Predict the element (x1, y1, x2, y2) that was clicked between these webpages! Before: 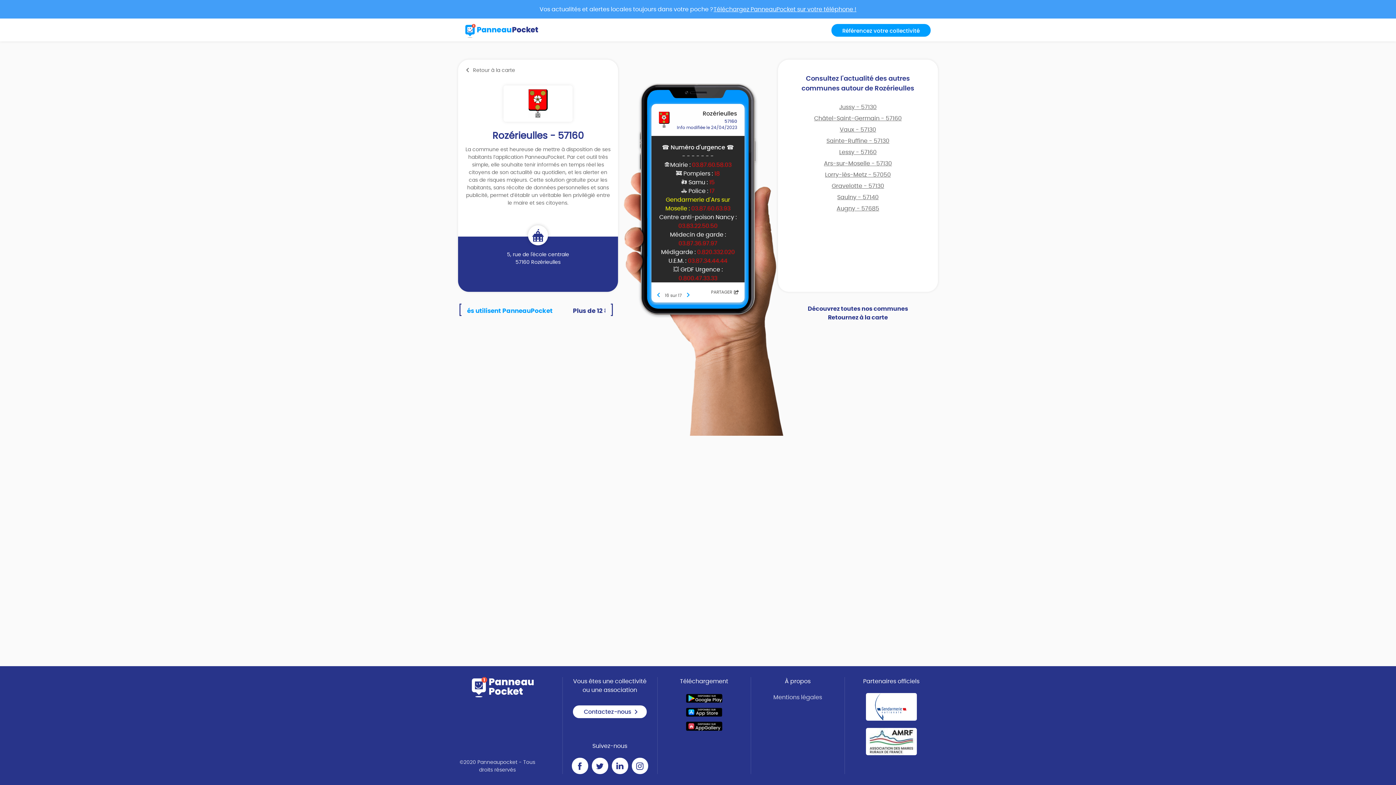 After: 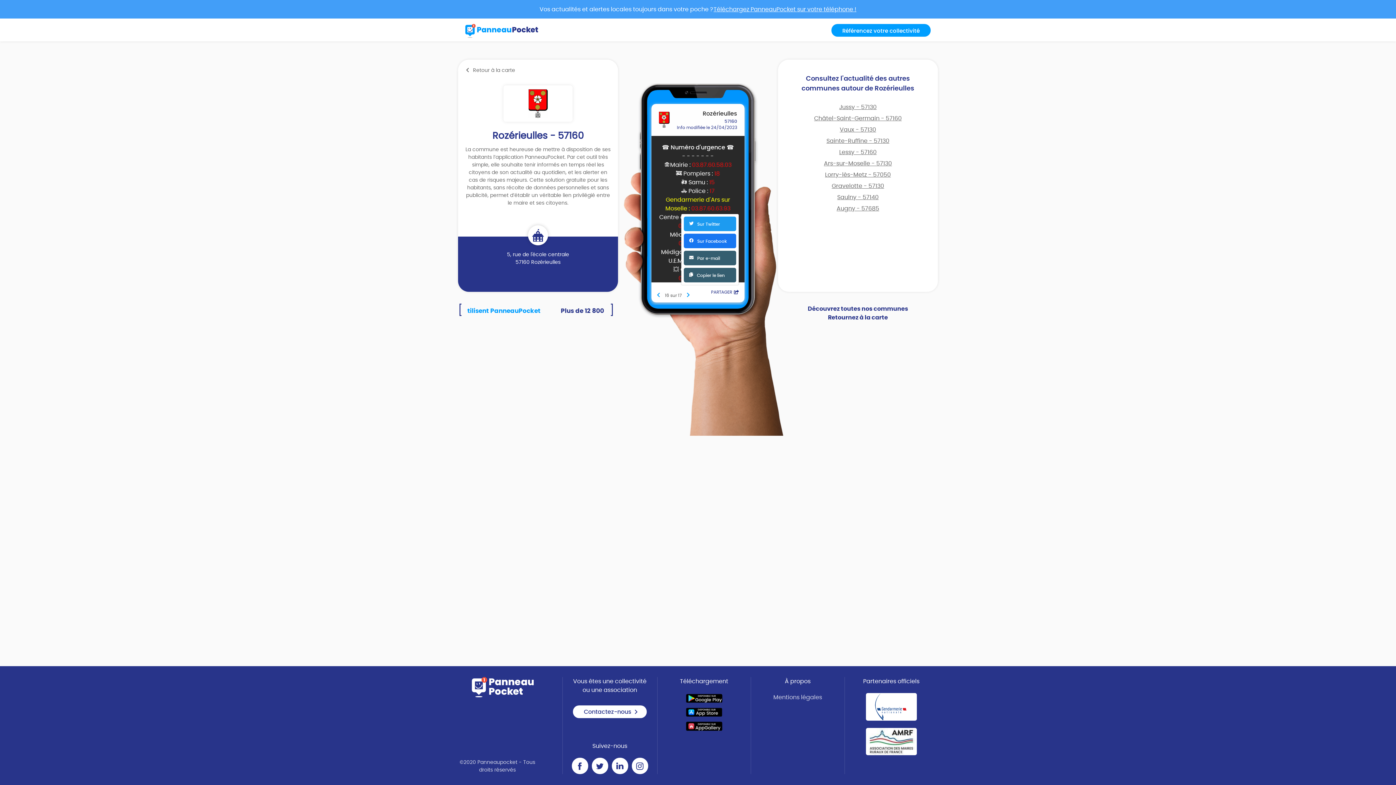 Action: bbox: (711, 286, 739, 298) label: PARTAGER